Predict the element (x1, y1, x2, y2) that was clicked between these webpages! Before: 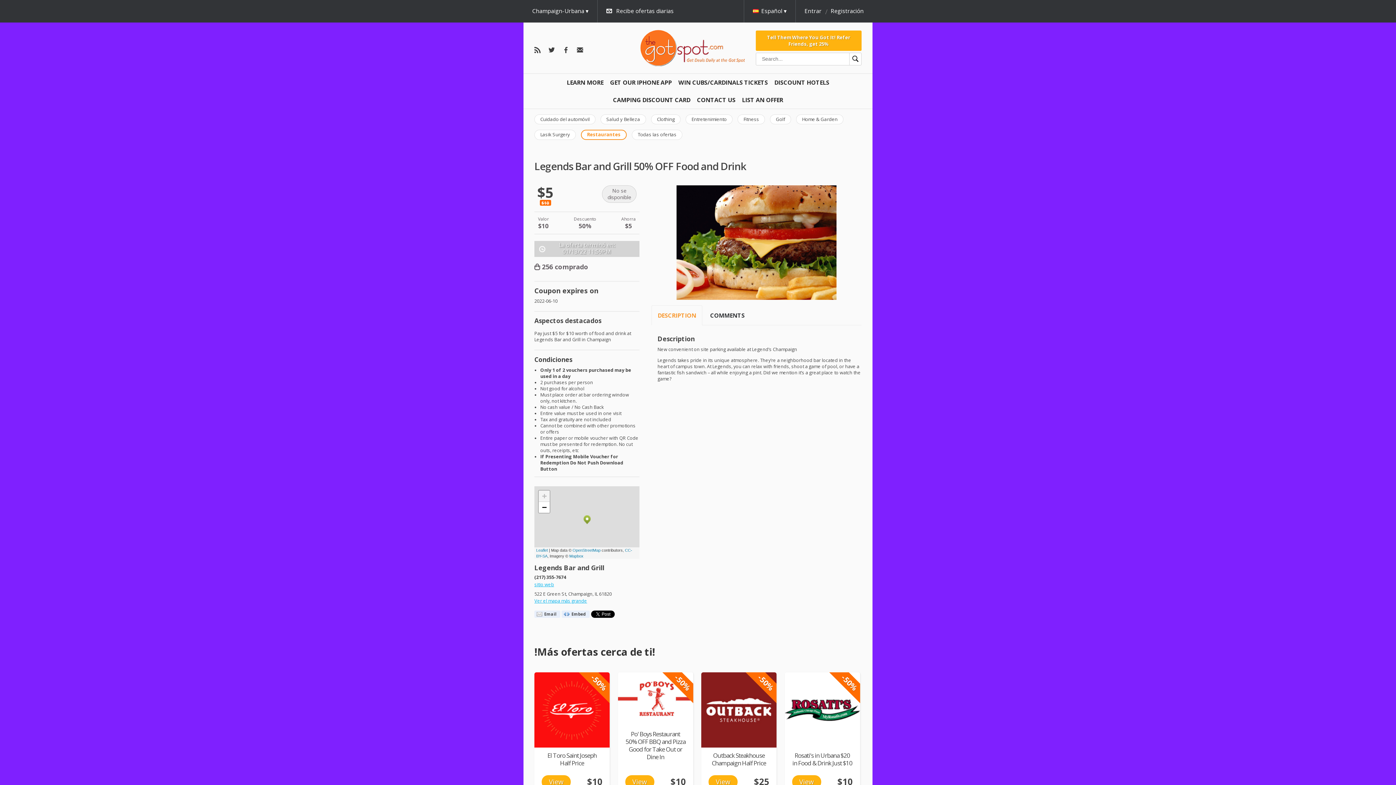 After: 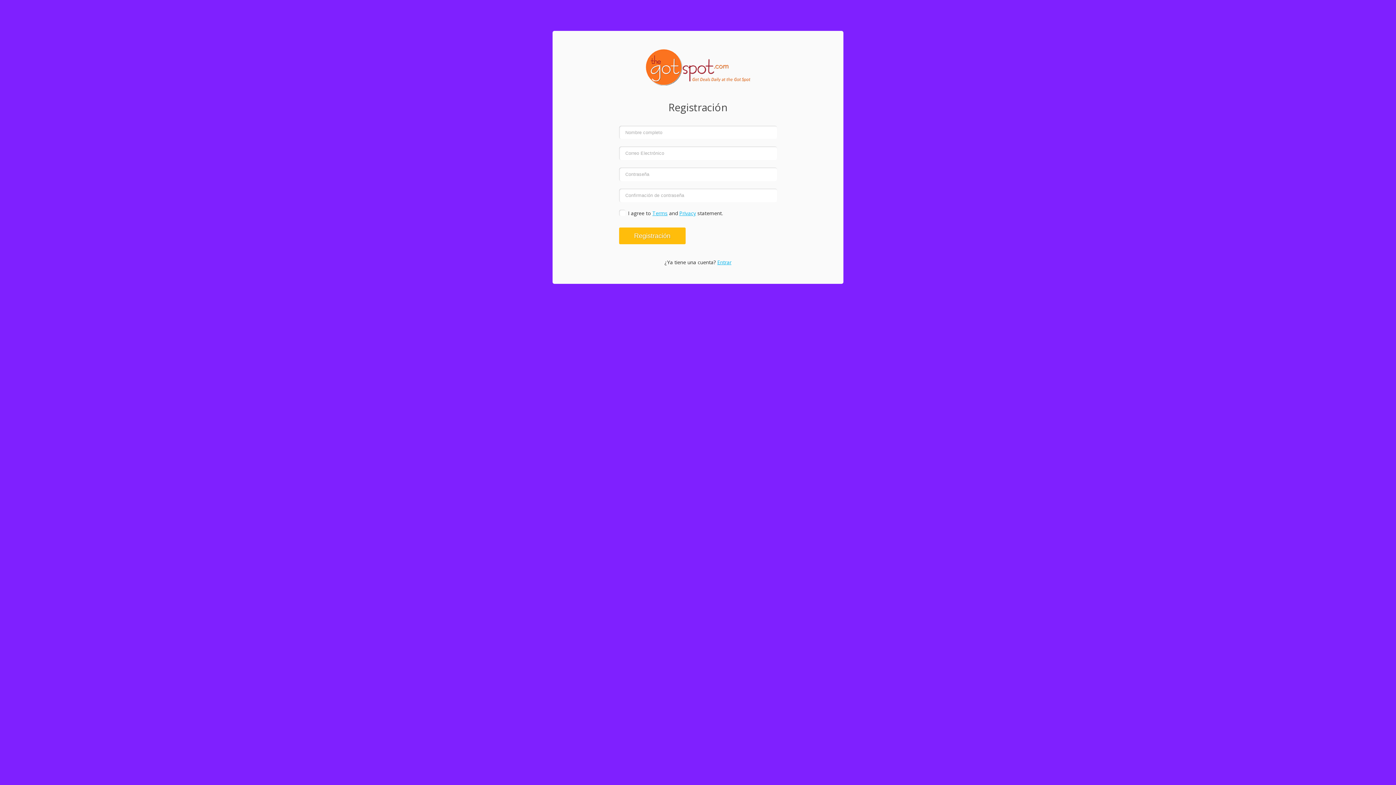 Action: bbox: (830, 7, 864, 14) label: Registración